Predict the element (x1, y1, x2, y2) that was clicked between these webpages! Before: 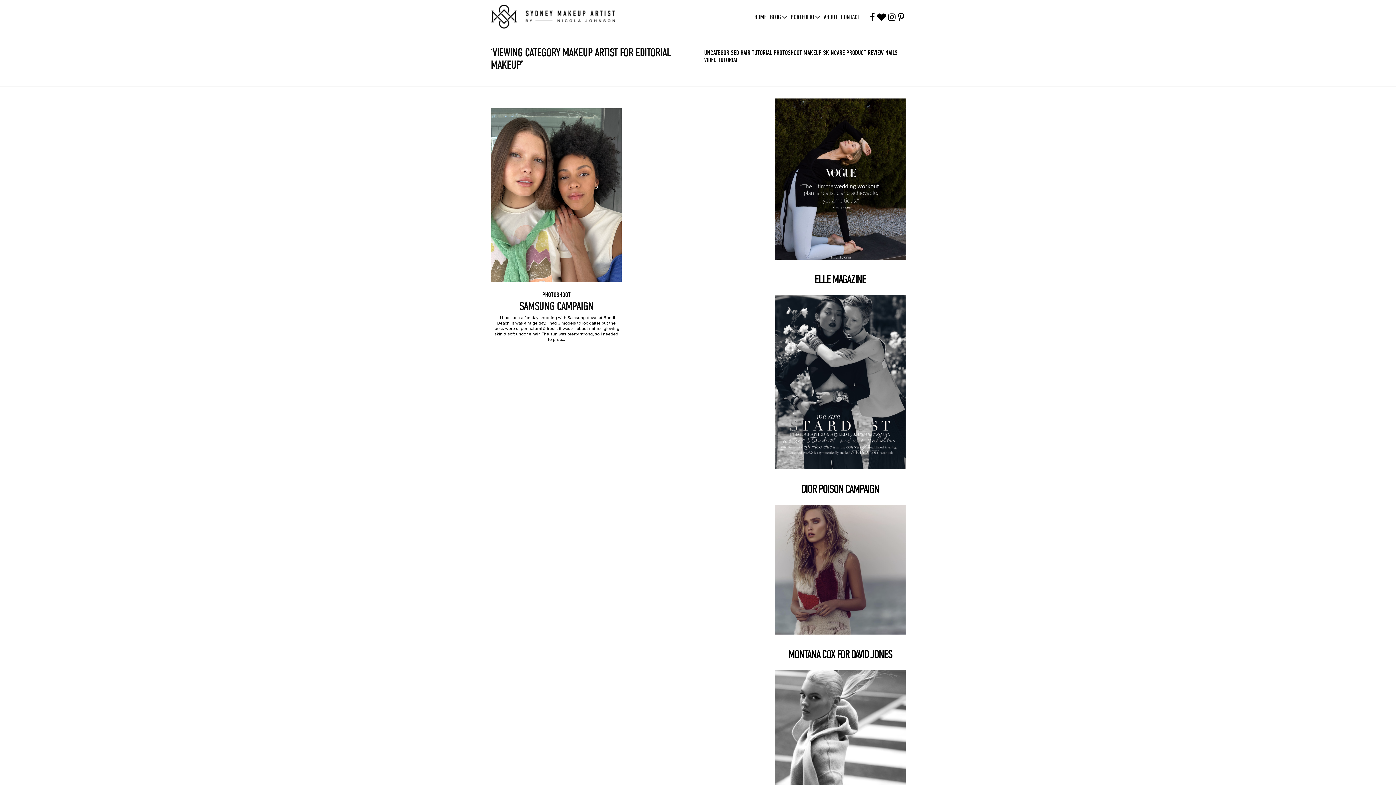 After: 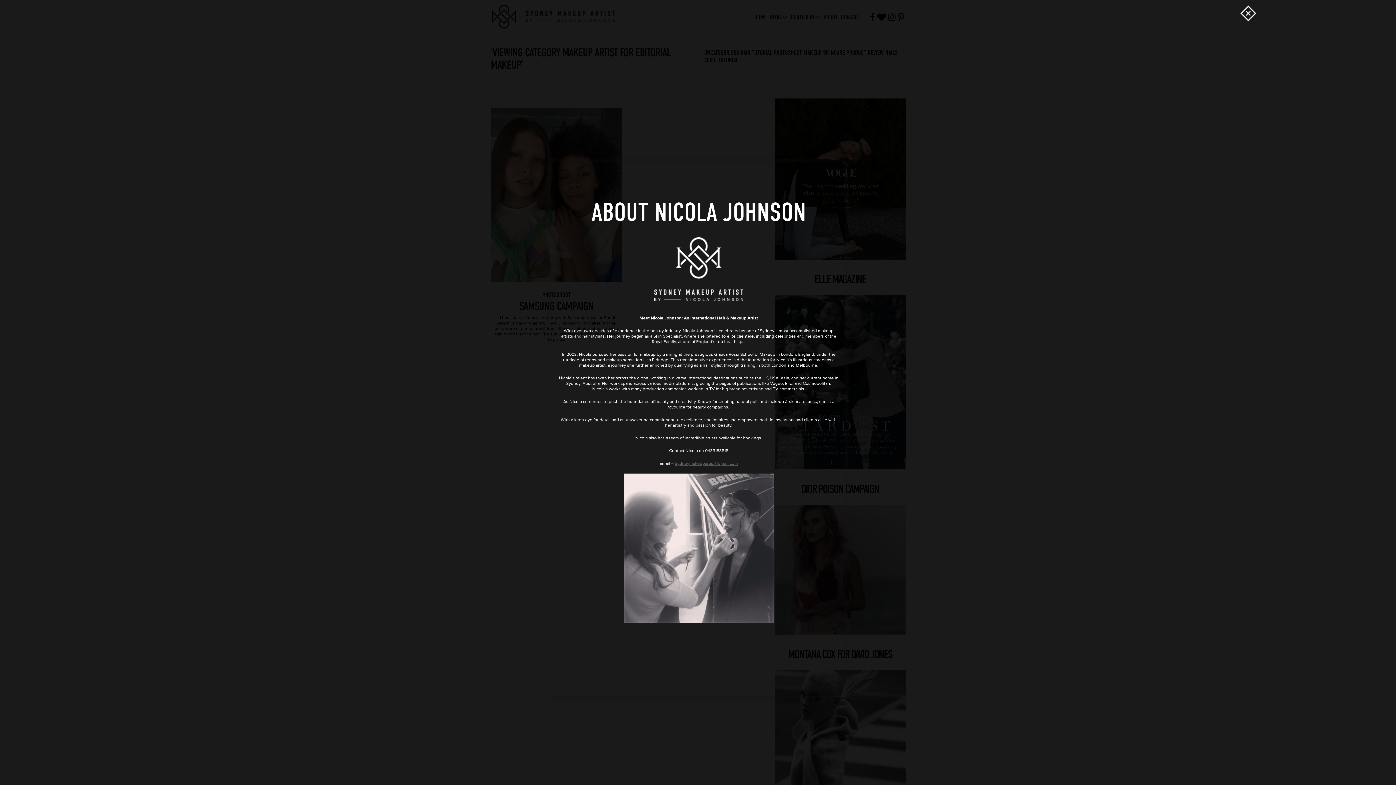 Action: label: ABOUT bbox: (824, 13, 837, 21)